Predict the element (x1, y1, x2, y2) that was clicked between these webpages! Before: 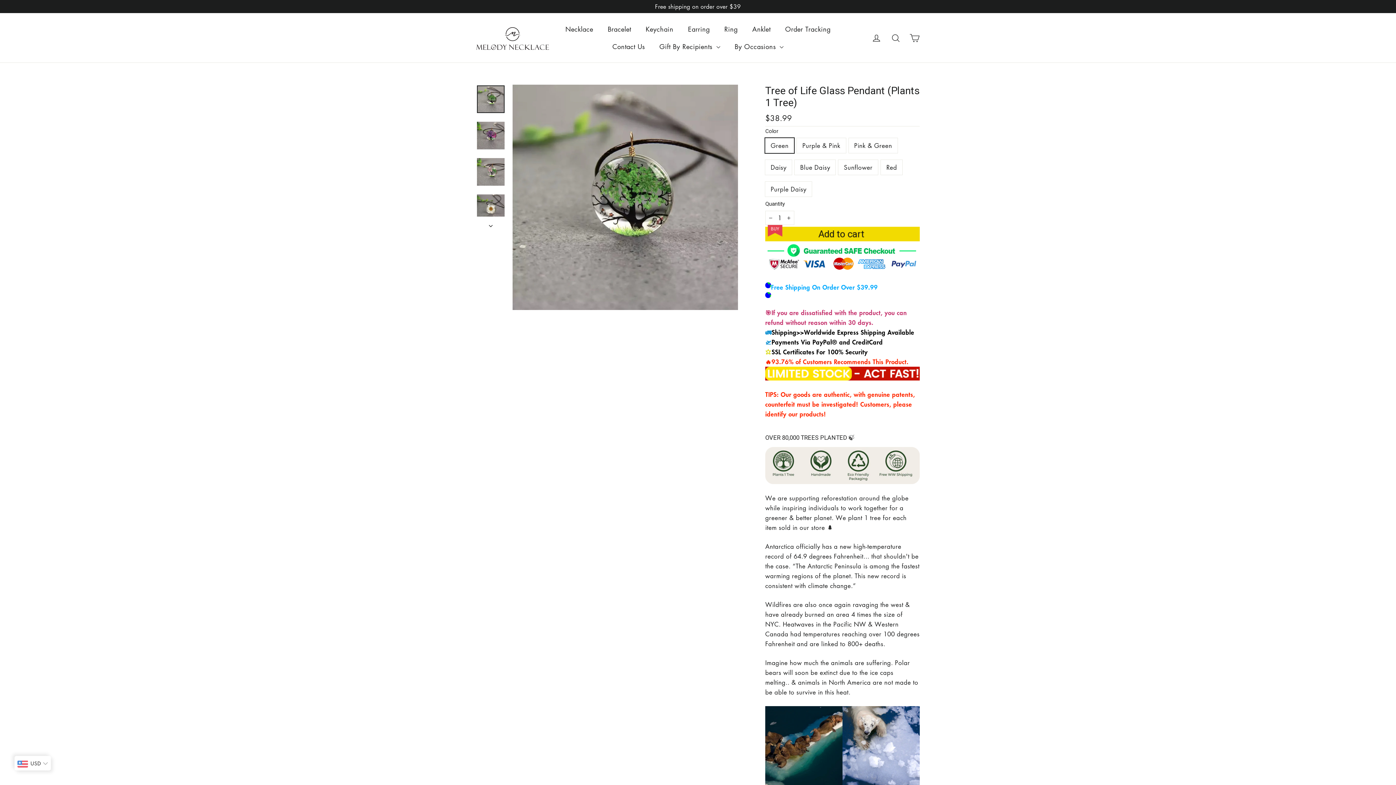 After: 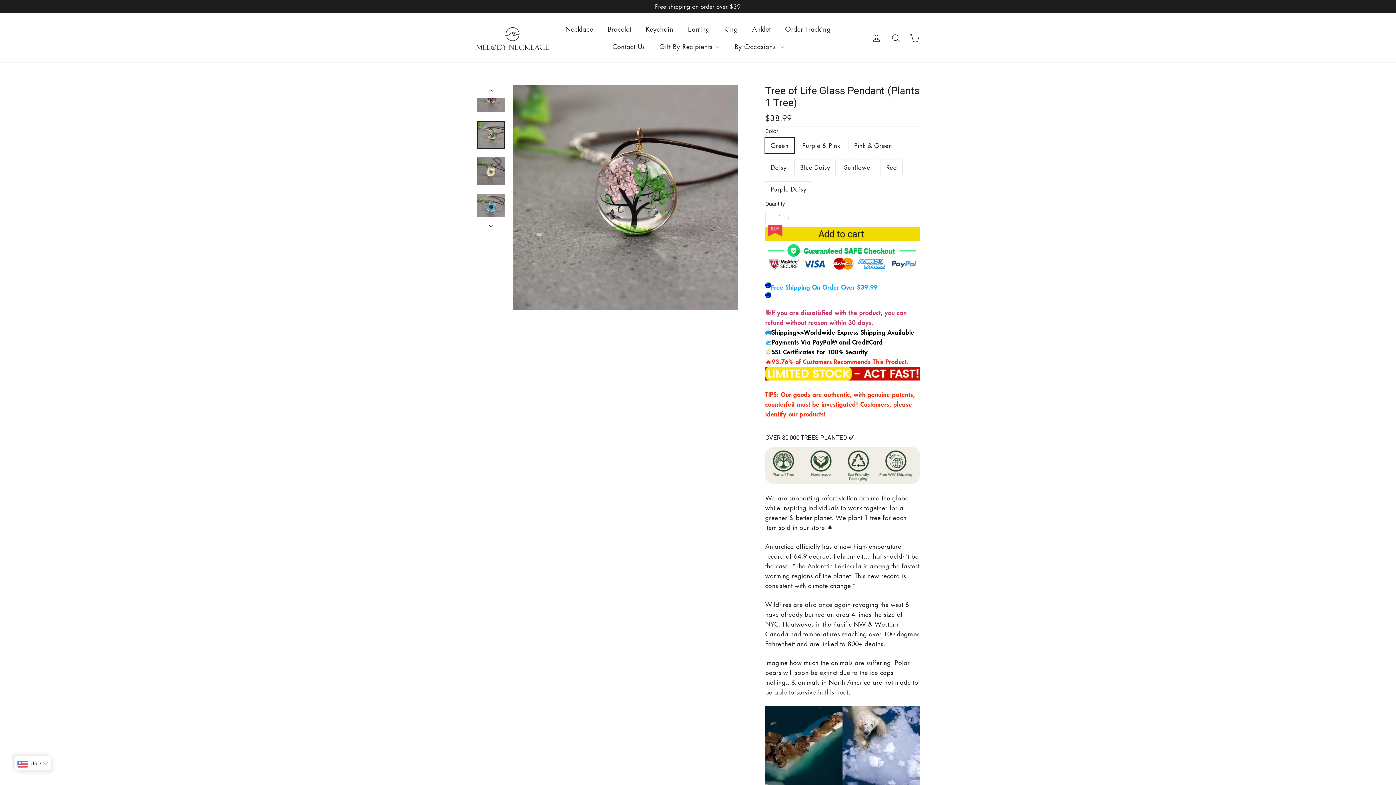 Action: bbox: (477, 158, 504, 185)